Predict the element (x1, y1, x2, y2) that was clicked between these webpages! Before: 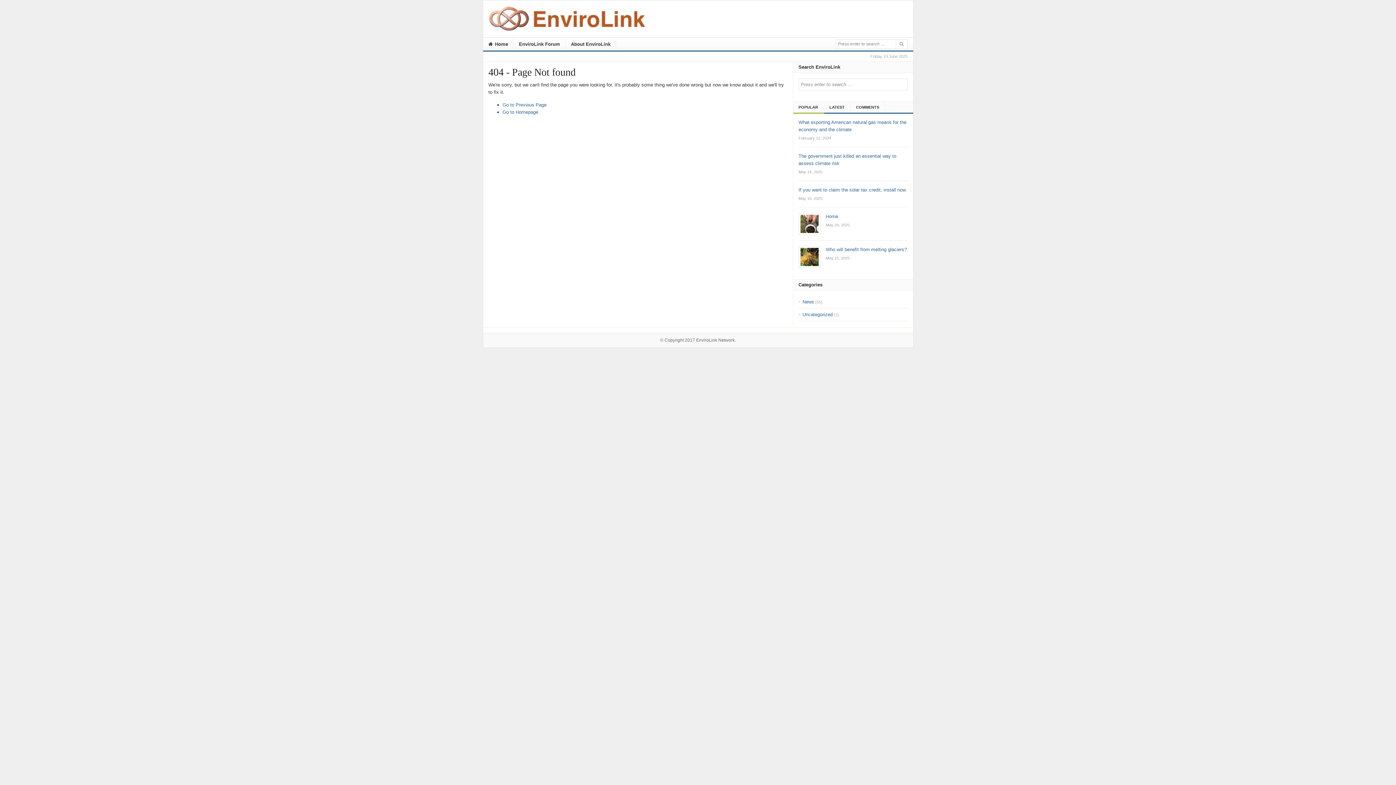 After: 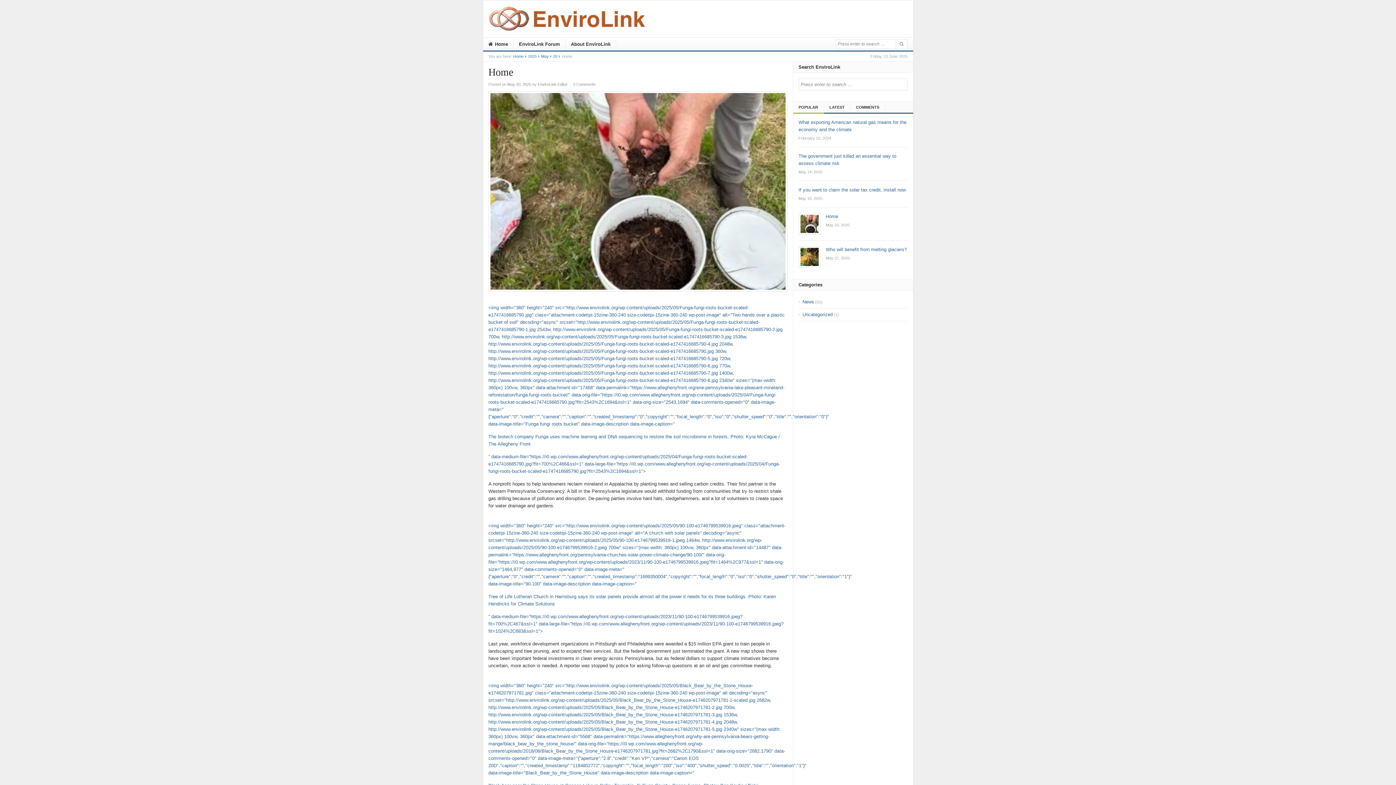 Action: label: Home
May 20, 2025 bbox: (798, 212, 907, 228)